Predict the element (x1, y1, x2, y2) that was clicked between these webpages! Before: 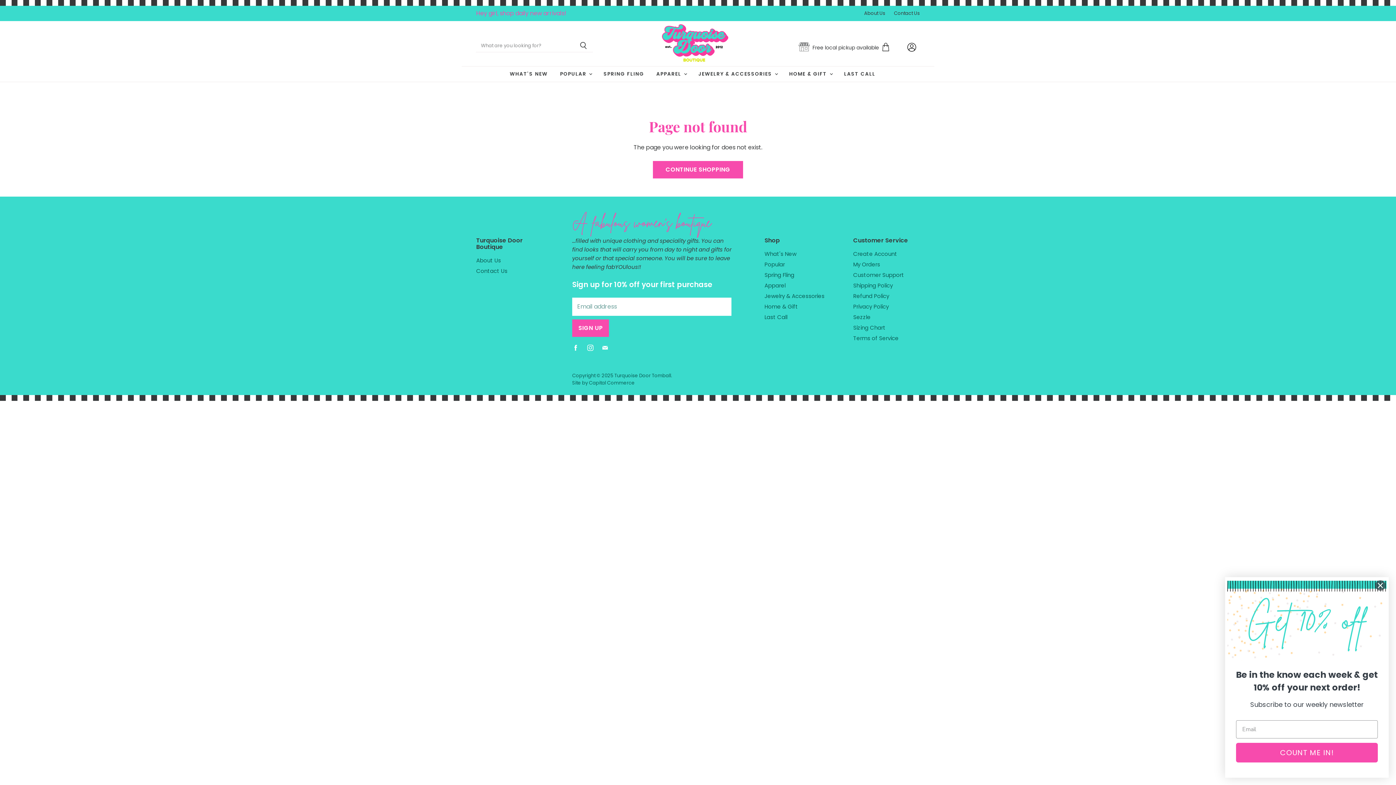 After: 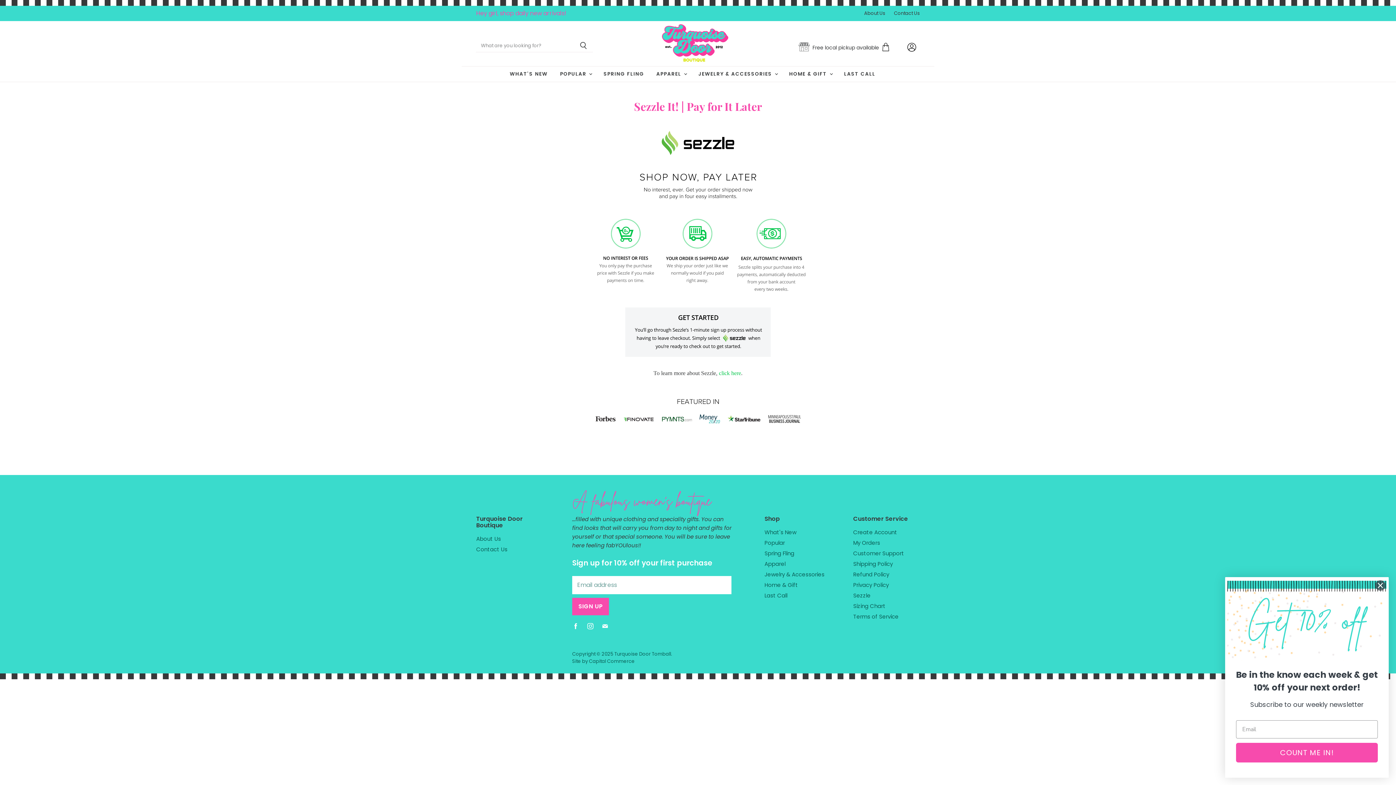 Action: bbox: (853, 313, 870, 321) label: Sezzle